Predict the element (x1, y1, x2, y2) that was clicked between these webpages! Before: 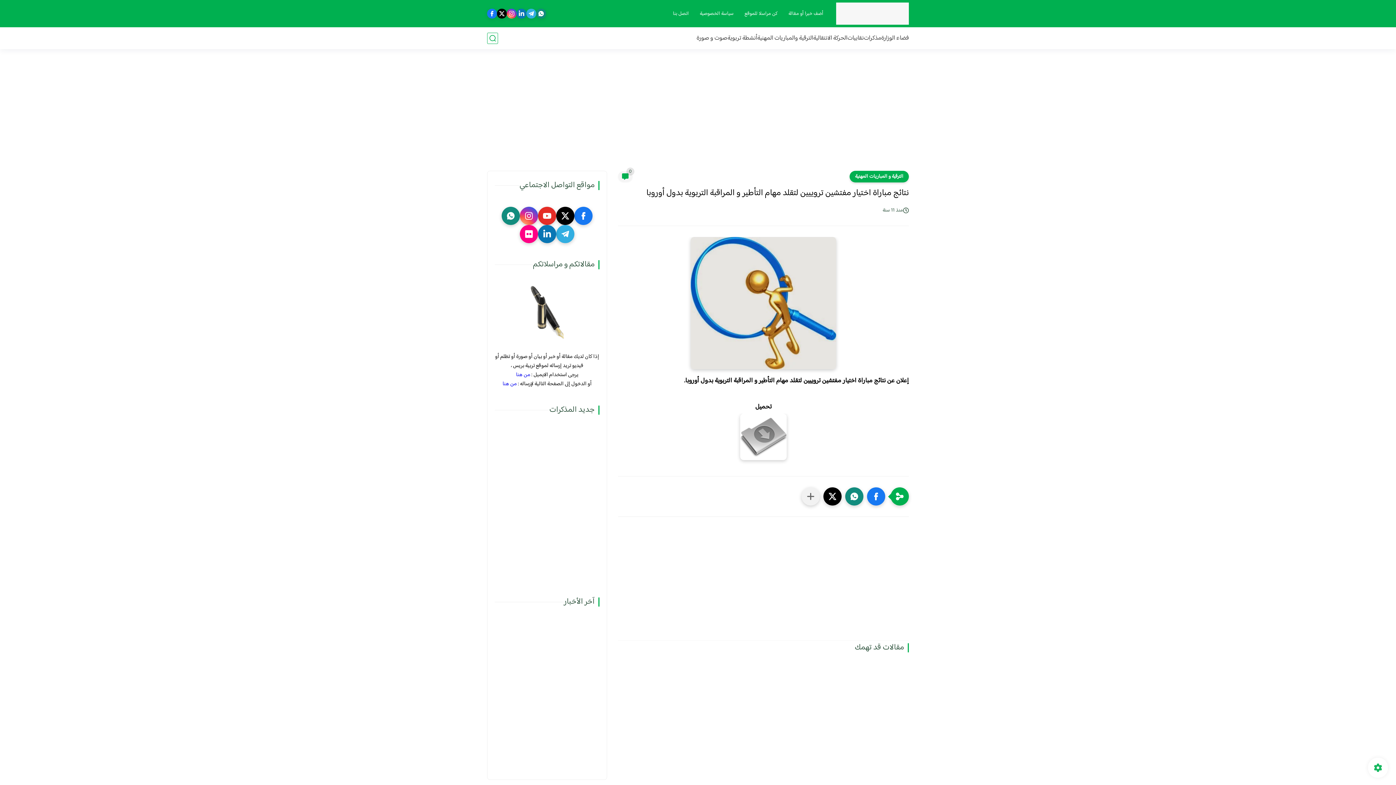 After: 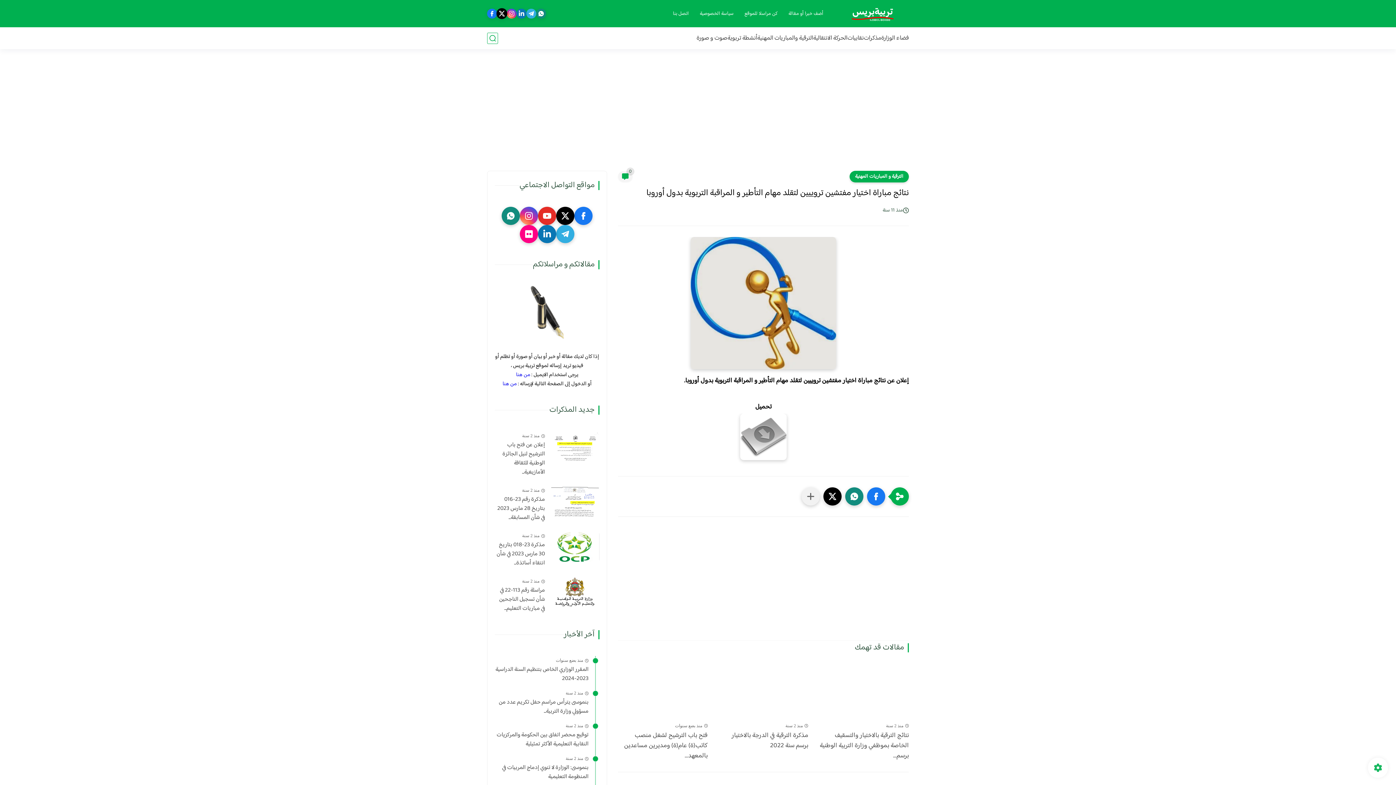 Action: bbox: (497, 8, 506, 18)